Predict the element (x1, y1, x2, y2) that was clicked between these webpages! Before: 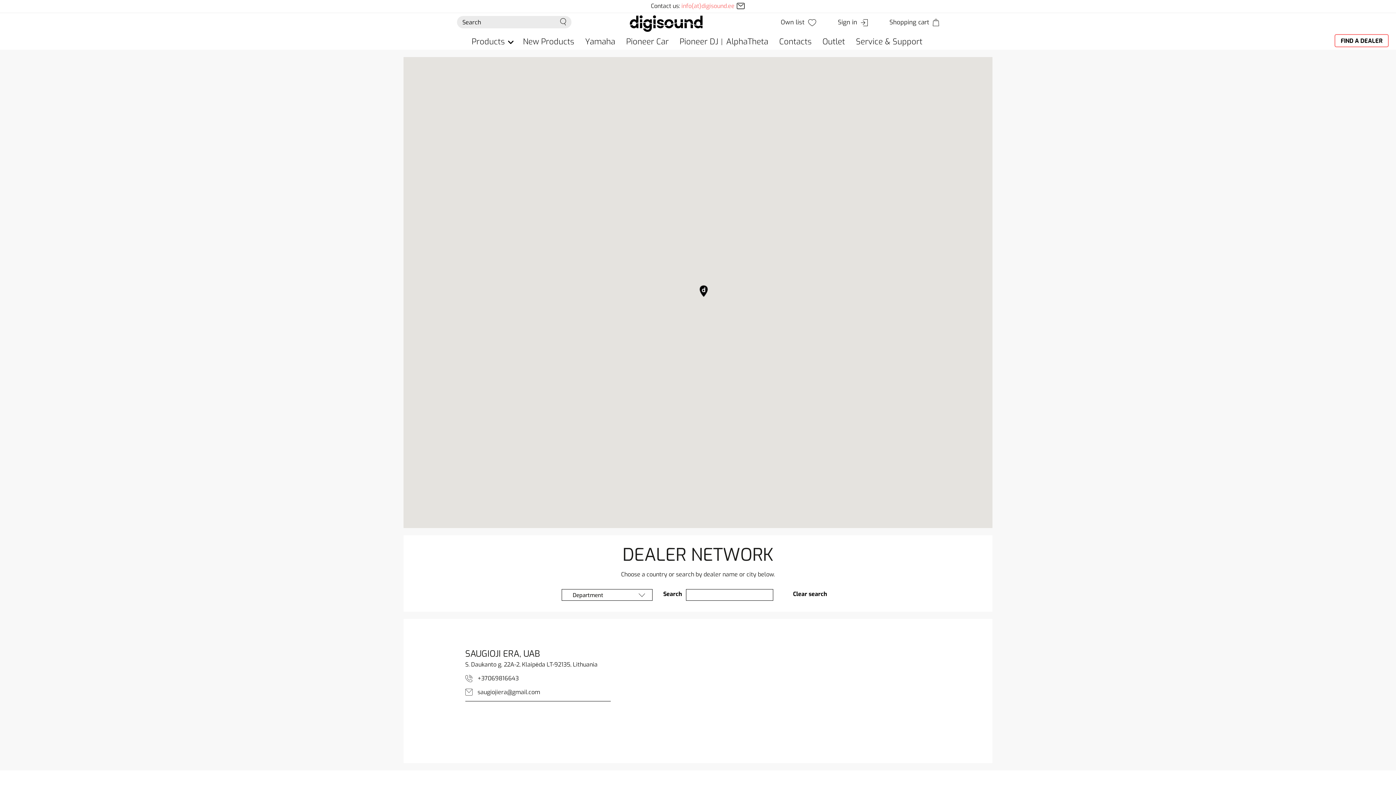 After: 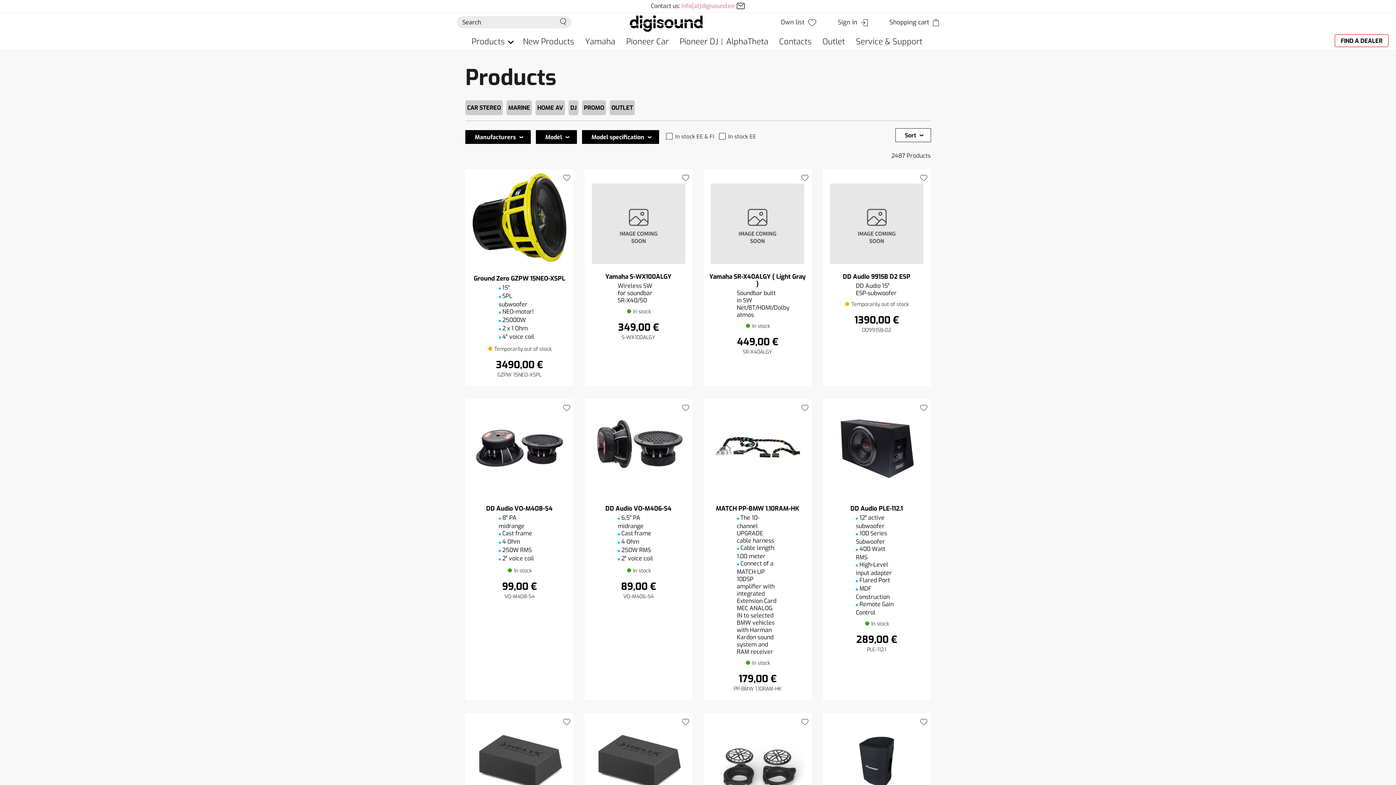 Action: label: New Products bbox: (521, 33, 576, 49)